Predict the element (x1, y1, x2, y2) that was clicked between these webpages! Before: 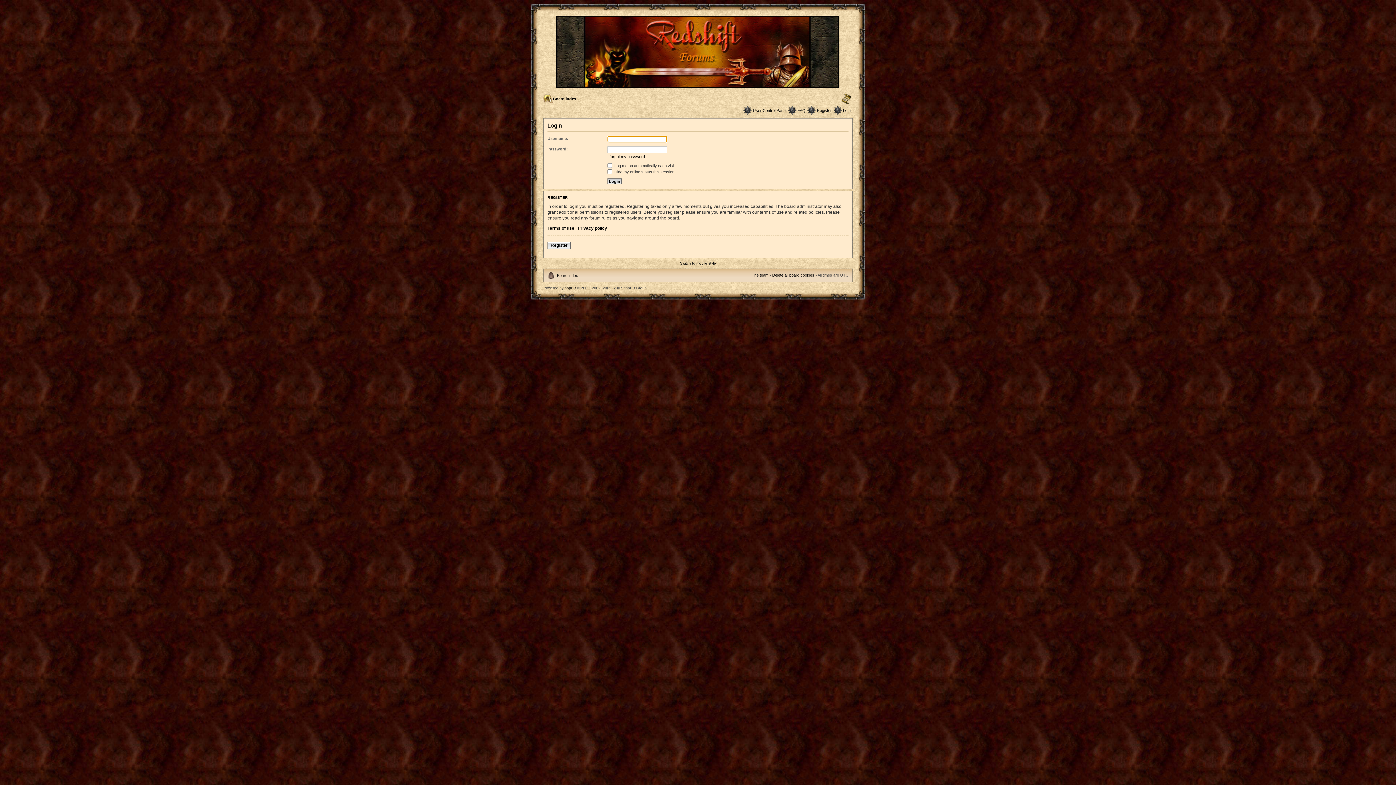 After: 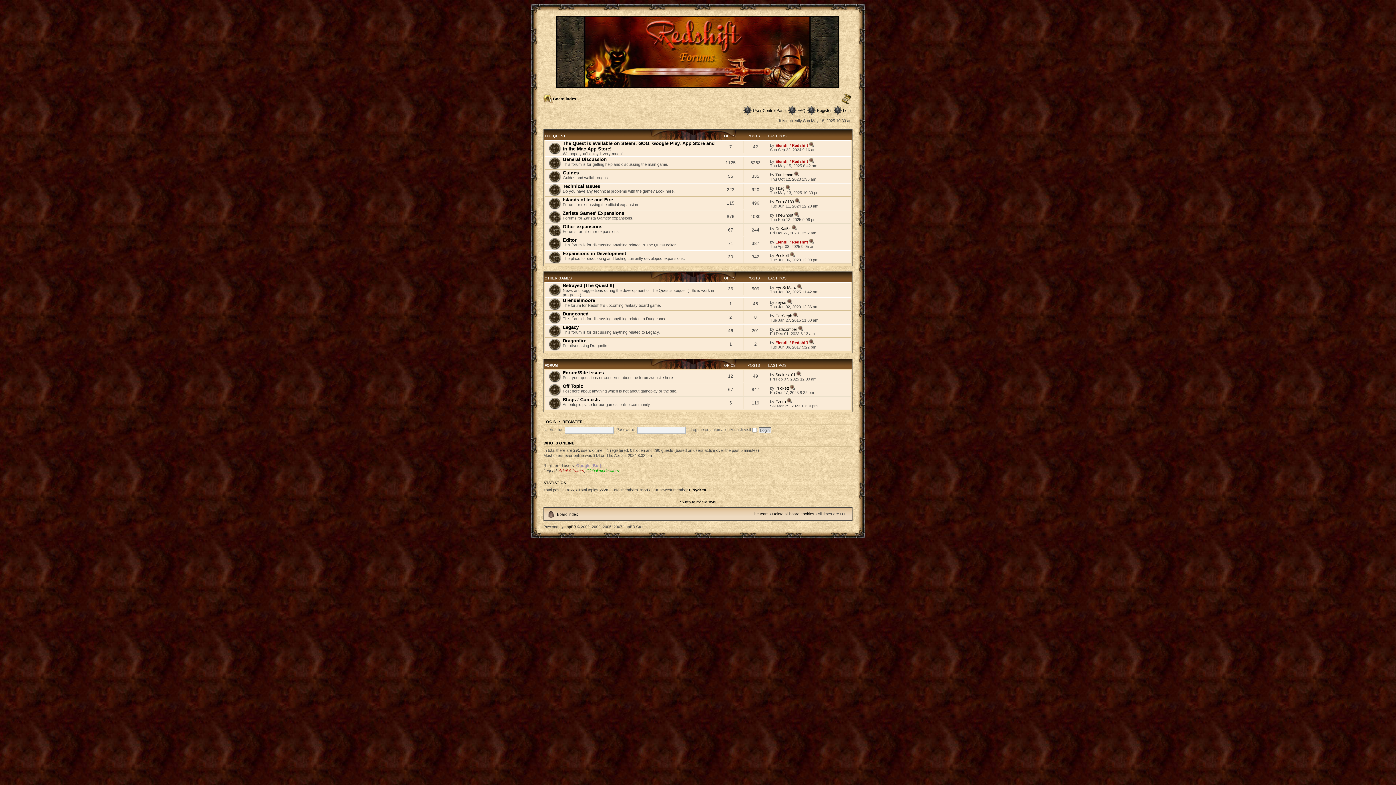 Action: bbox: (552, 81, 844, 89)